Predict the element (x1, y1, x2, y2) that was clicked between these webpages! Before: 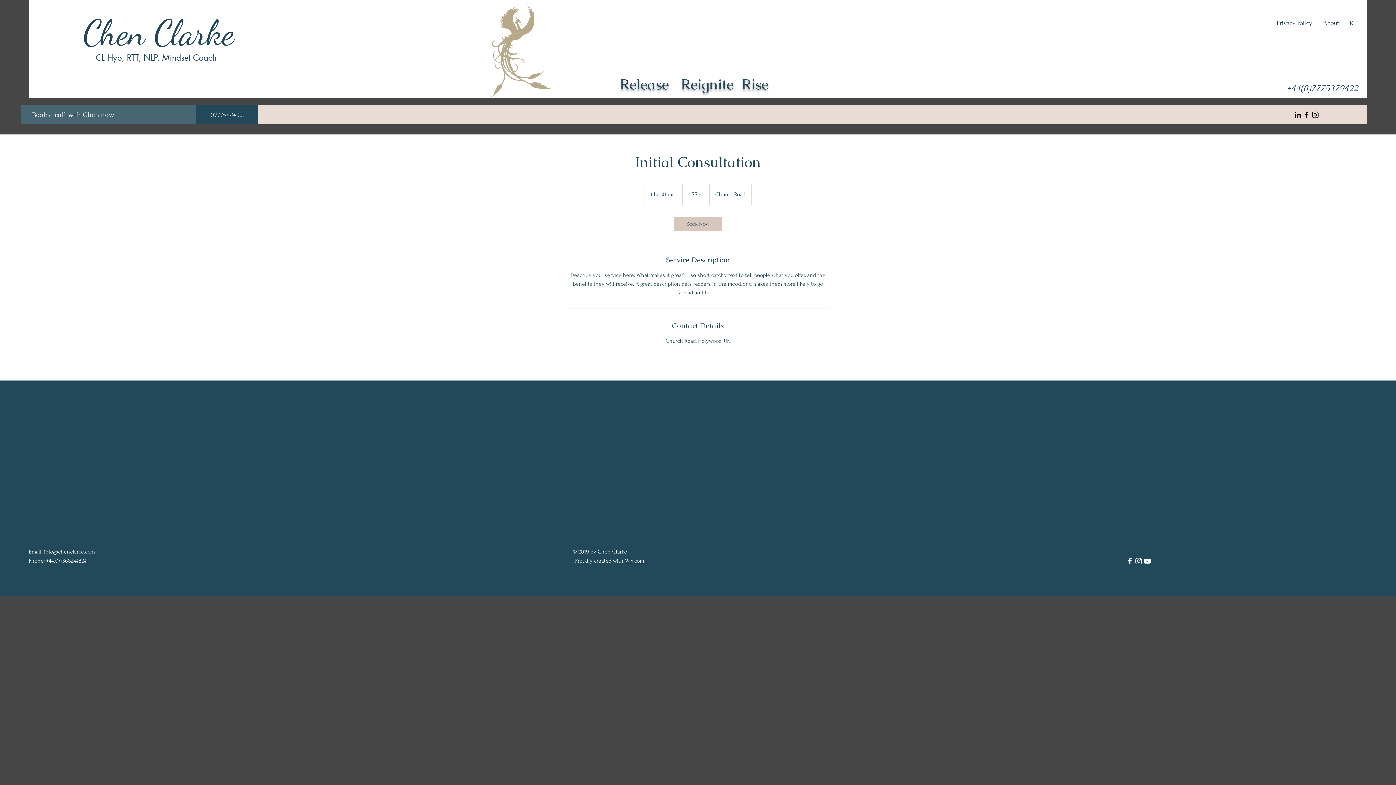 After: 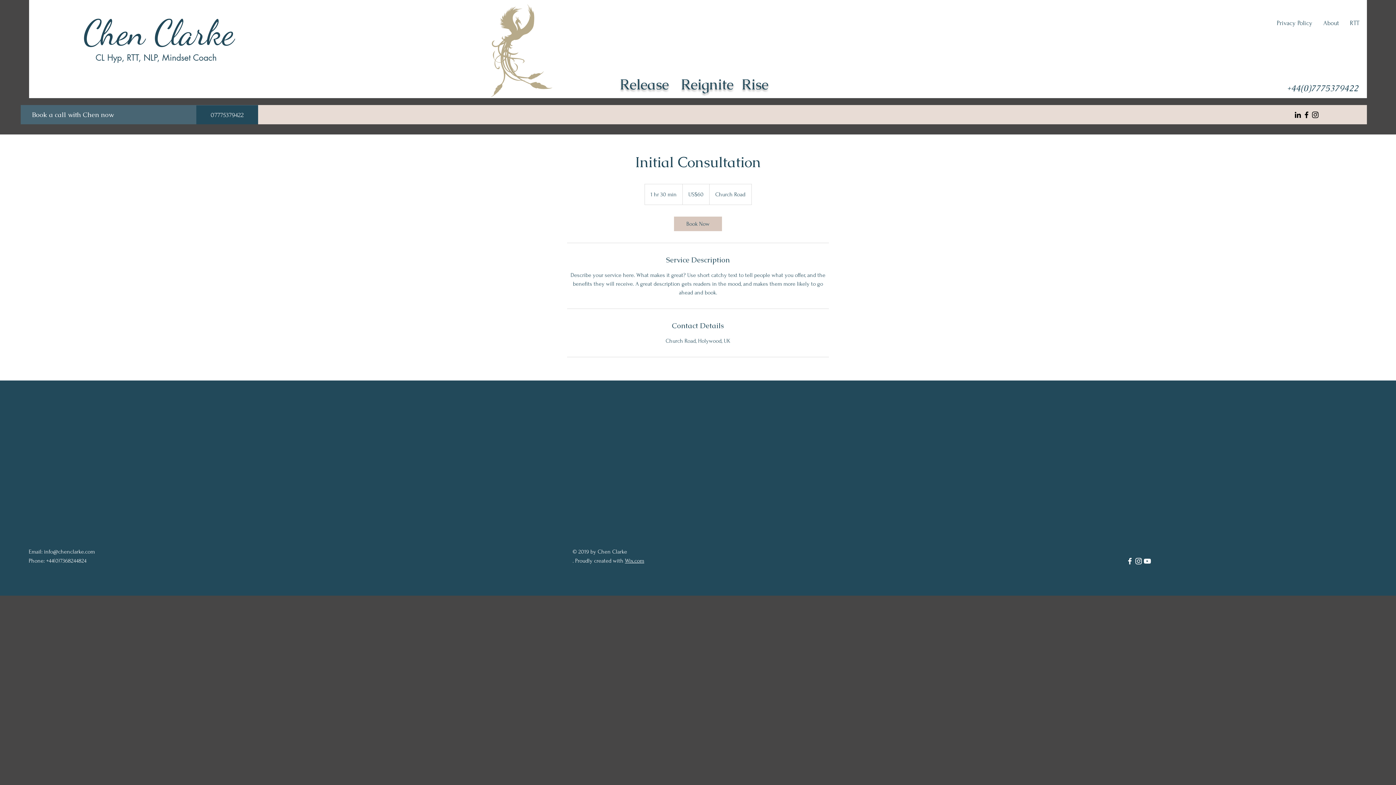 Action: bbox: (1293, 110, 1302, 119) label: LinkedIn